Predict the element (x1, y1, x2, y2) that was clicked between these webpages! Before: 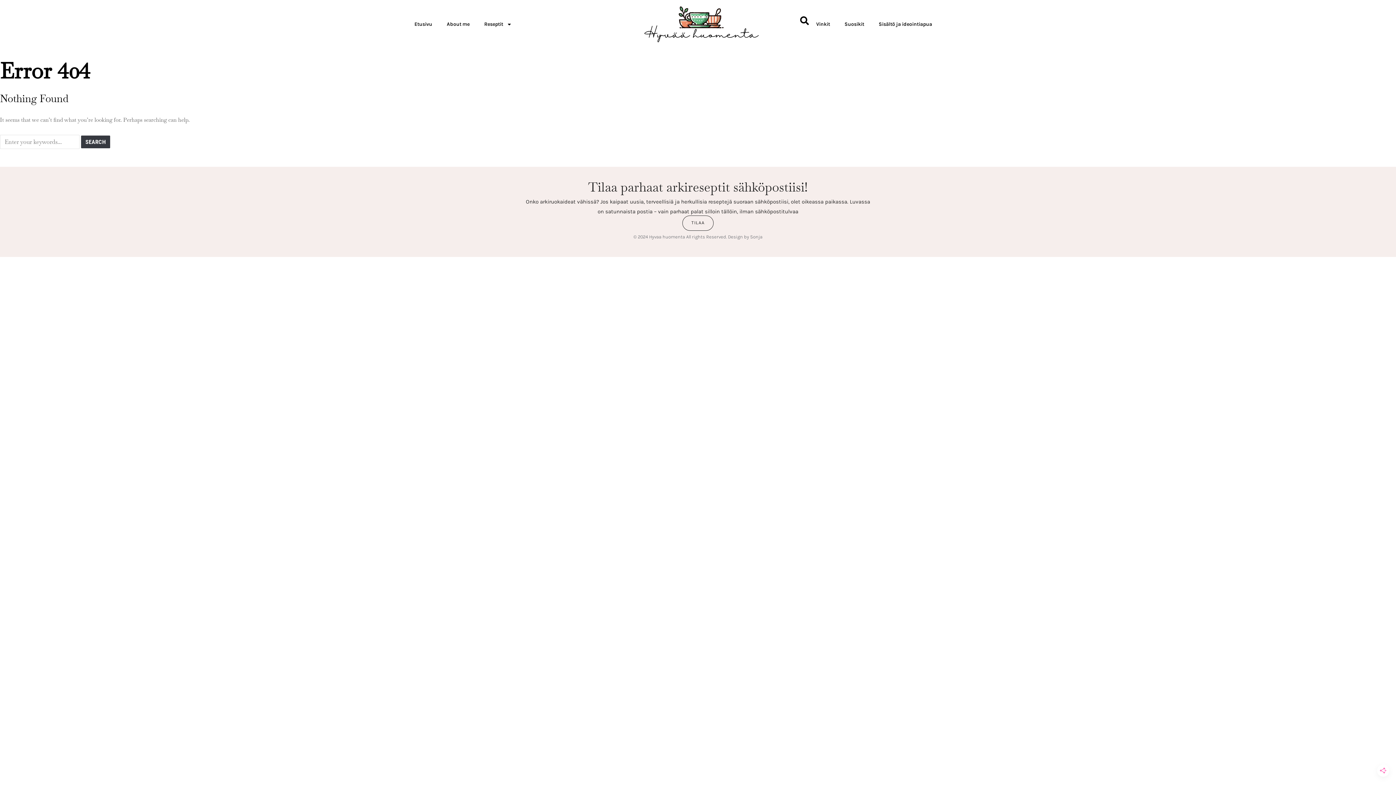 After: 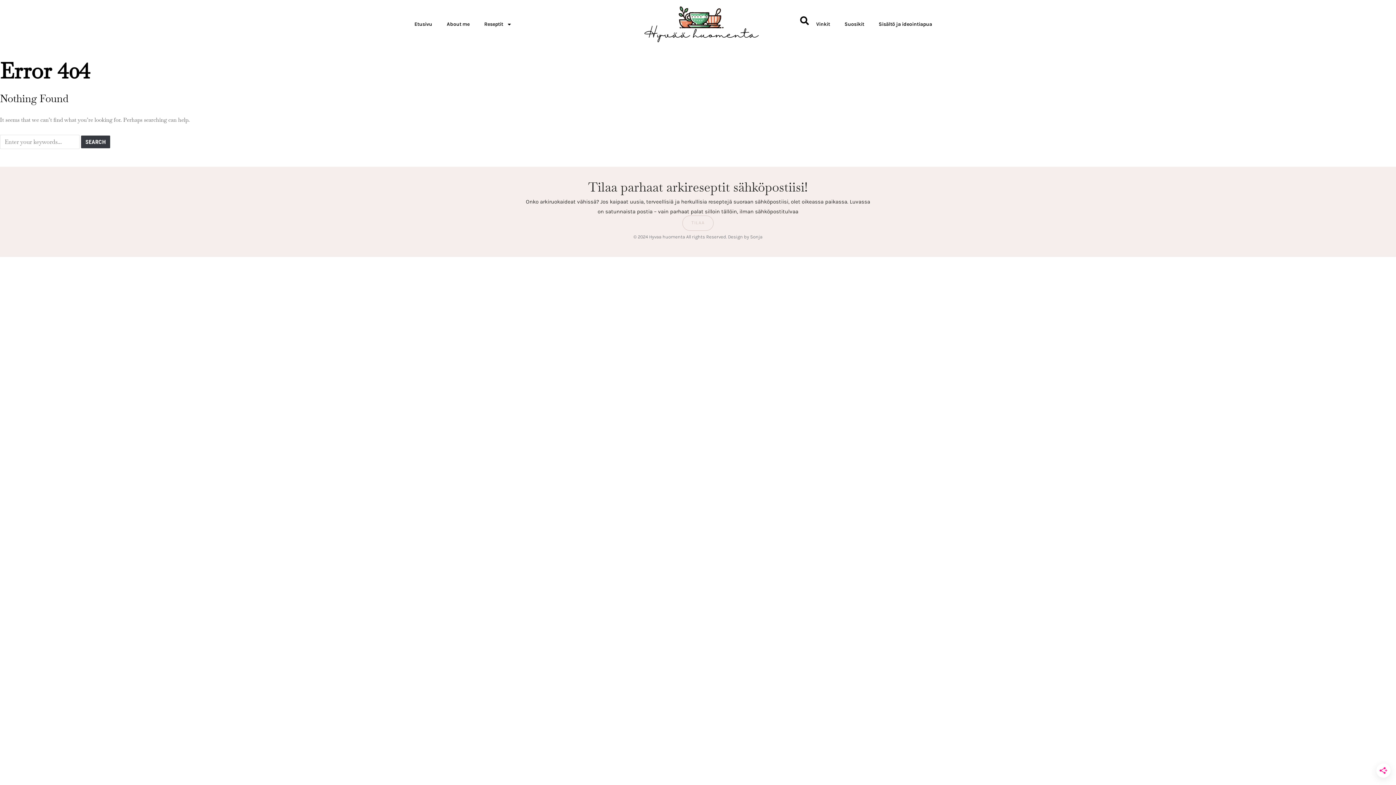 Action: label: TILAA bbox: (682, 215, 713, 230)